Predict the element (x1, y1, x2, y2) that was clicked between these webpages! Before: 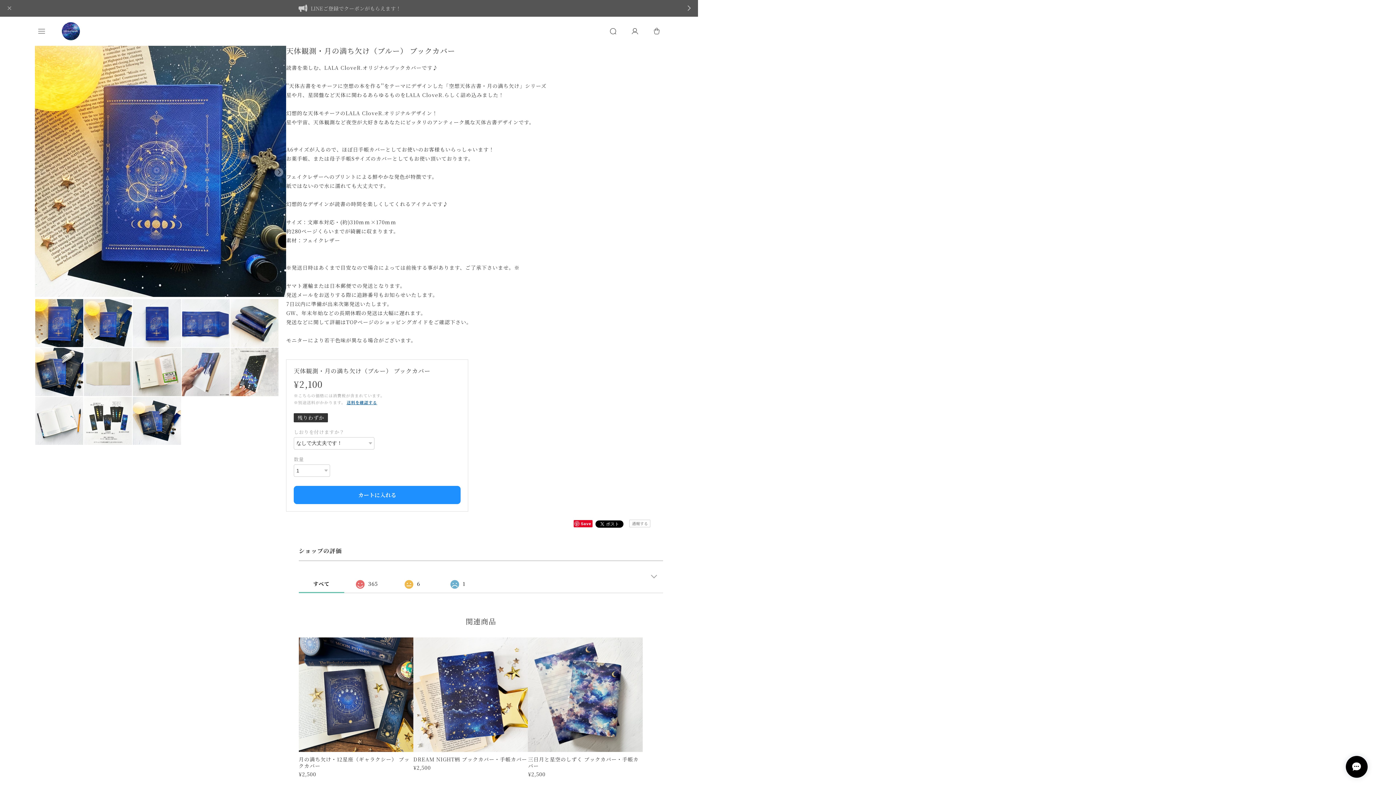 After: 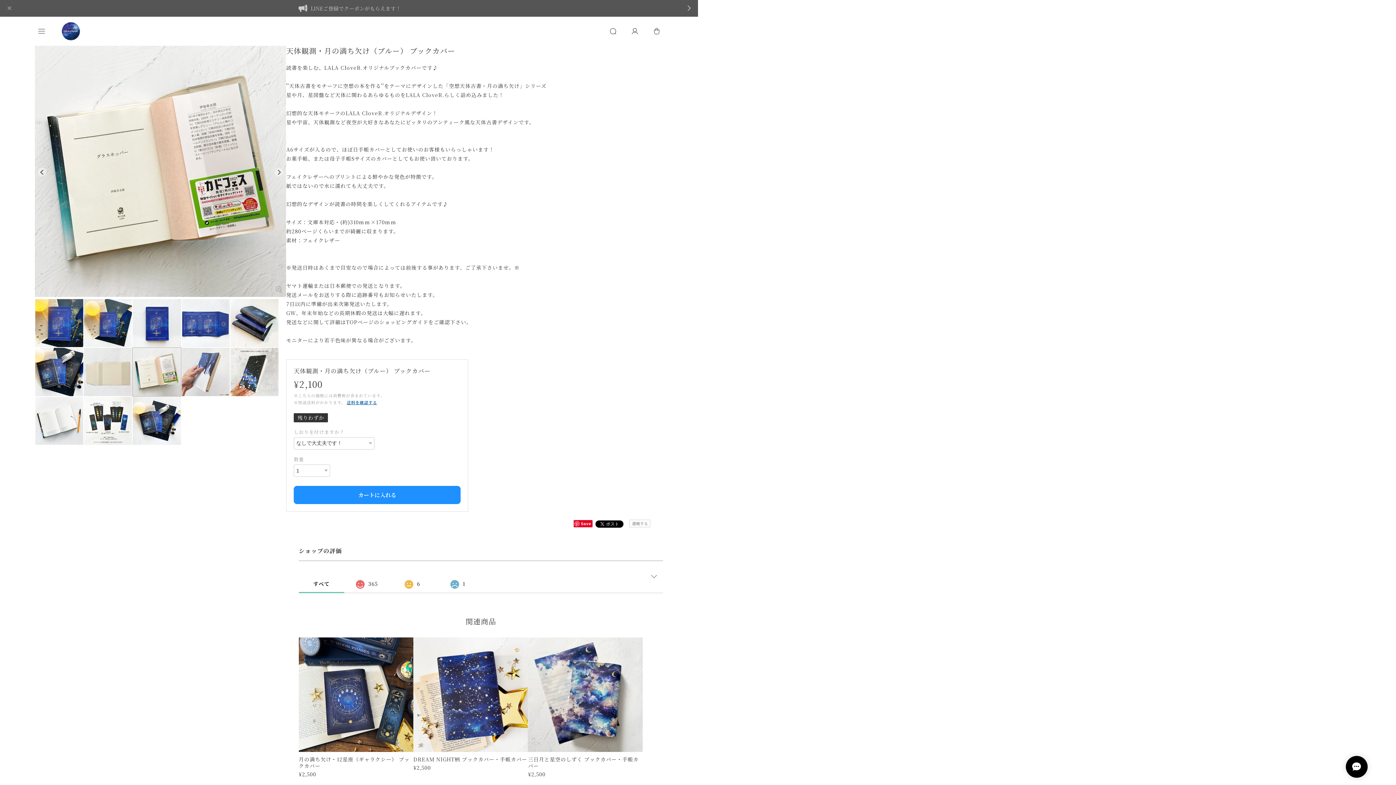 Action: bbox: (132, 367, 181, 374)